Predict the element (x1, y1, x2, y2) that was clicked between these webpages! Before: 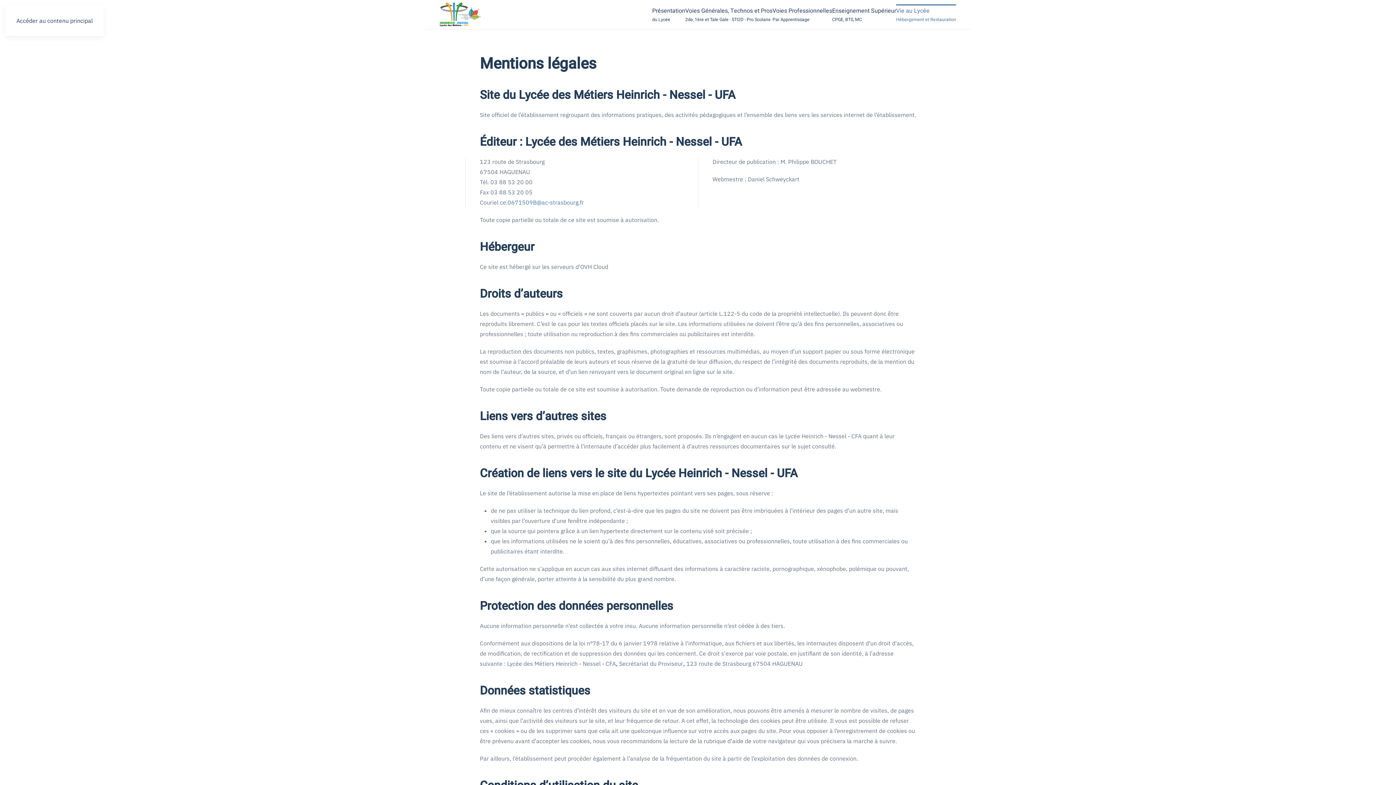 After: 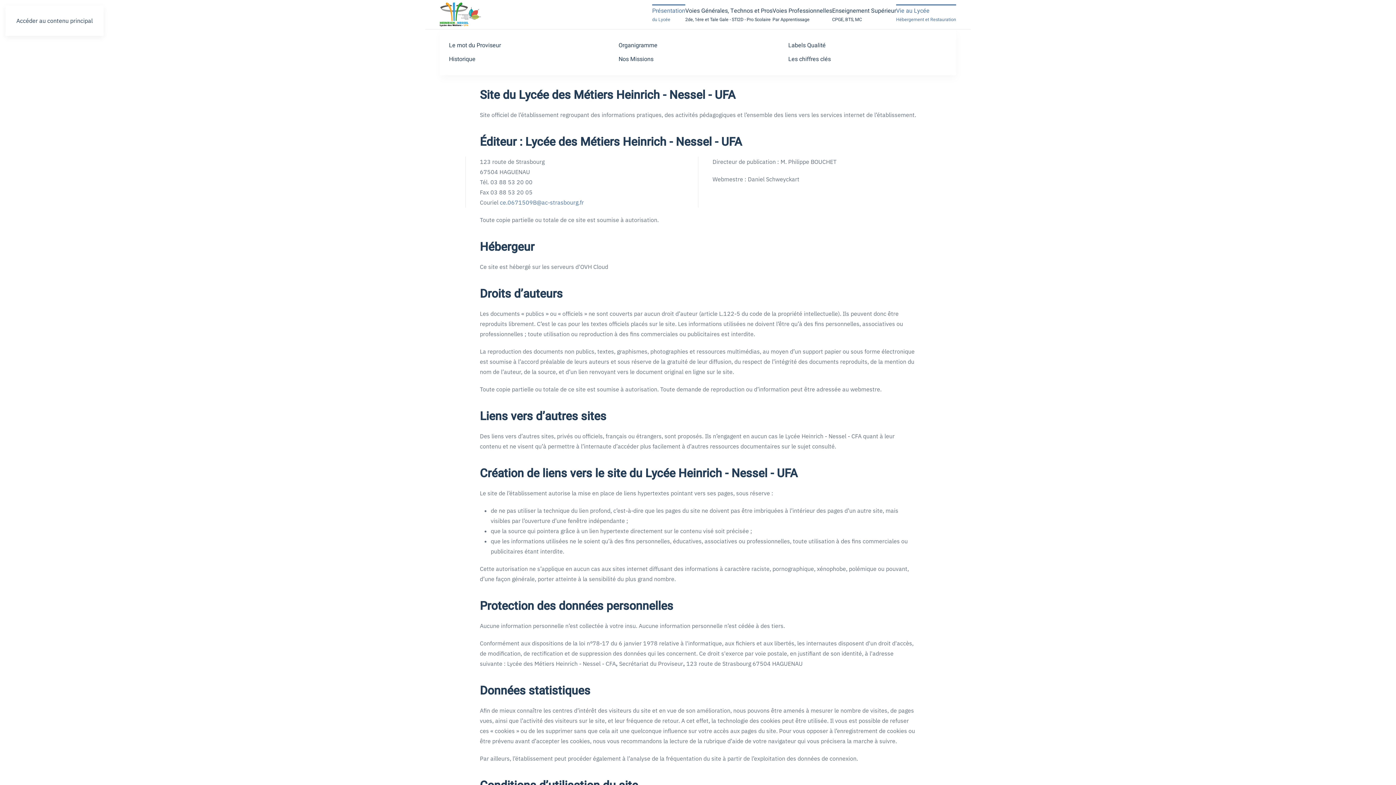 Action: bbox: (652, 0, 685, 29) label: Présentation
du Lycée